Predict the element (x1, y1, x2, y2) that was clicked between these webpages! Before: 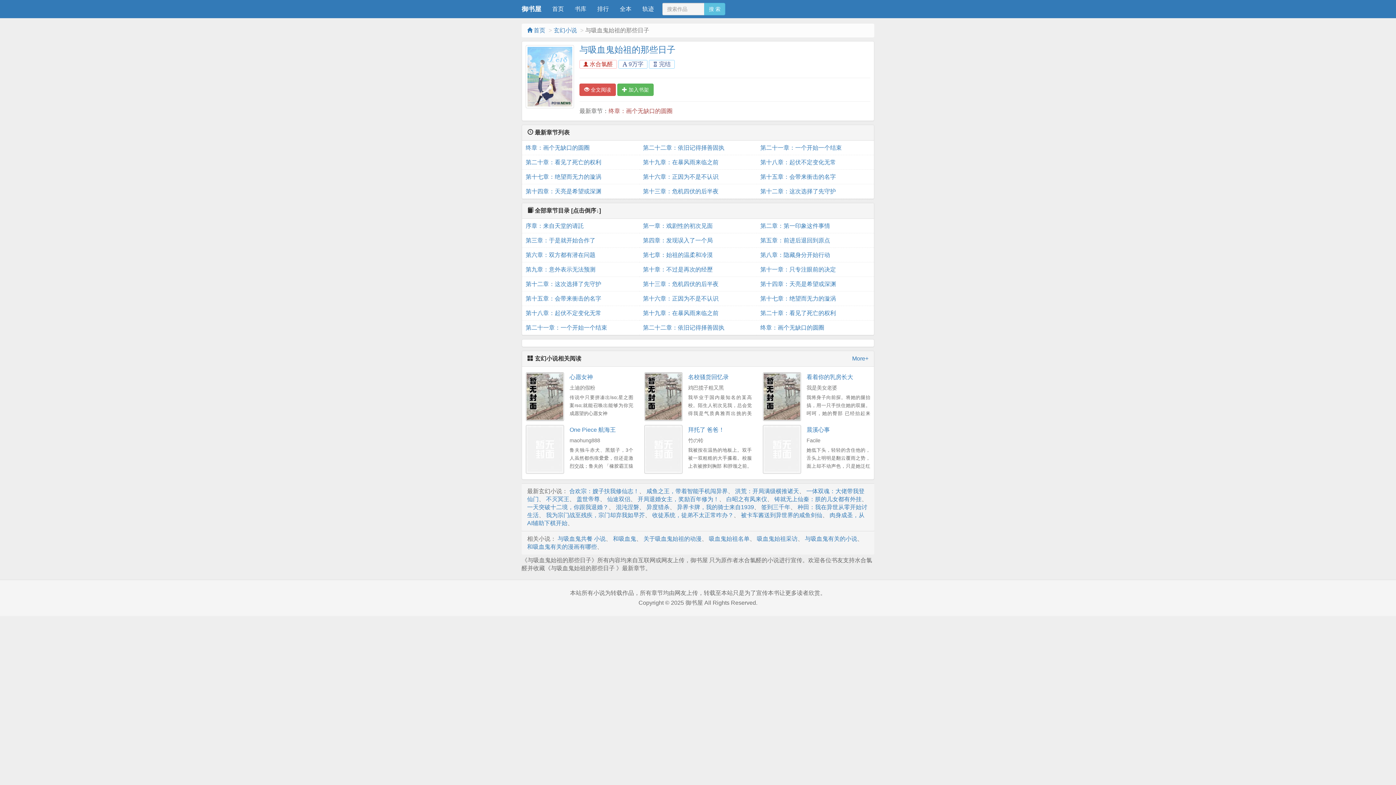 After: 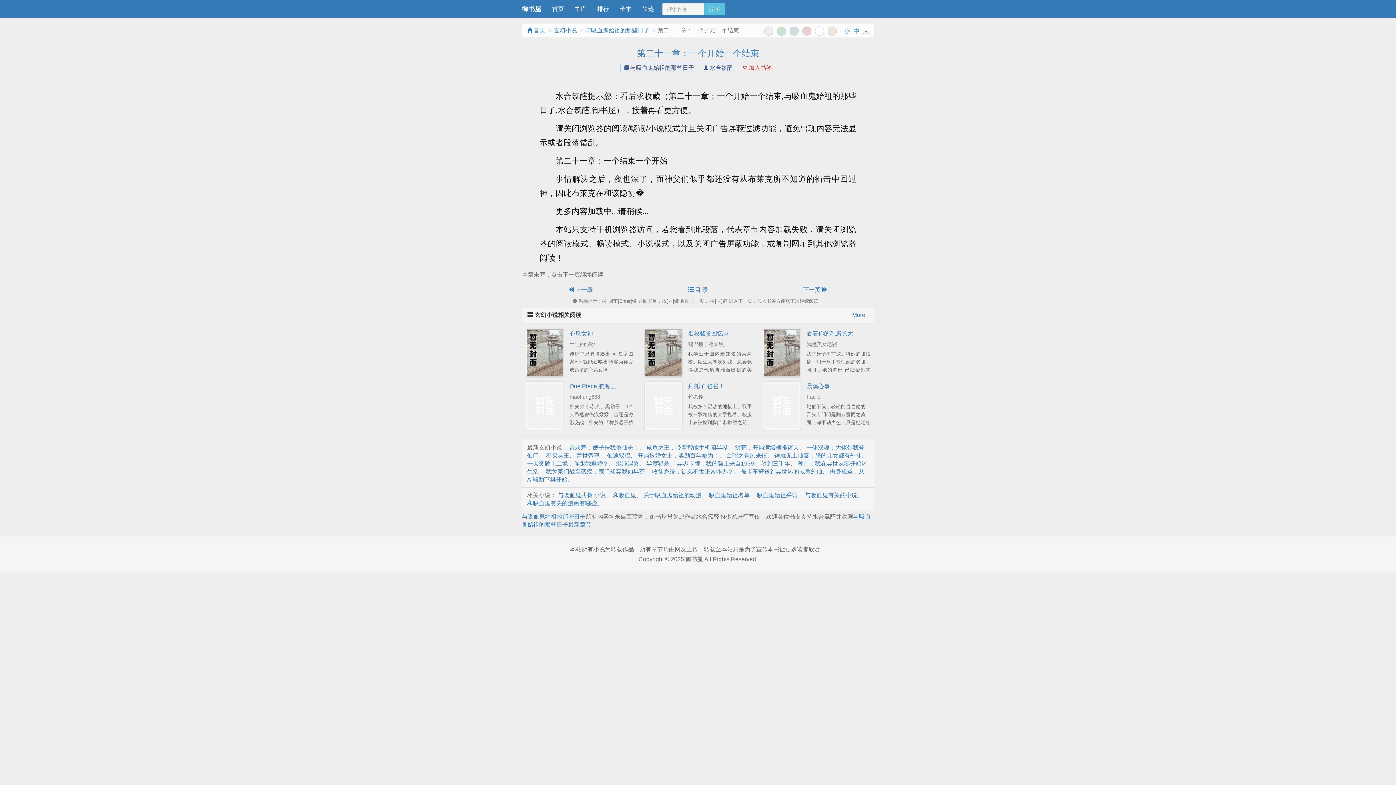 Action: label: 第二十一章：一个开始一个结束 bbox: (760, 140, 870, 155)